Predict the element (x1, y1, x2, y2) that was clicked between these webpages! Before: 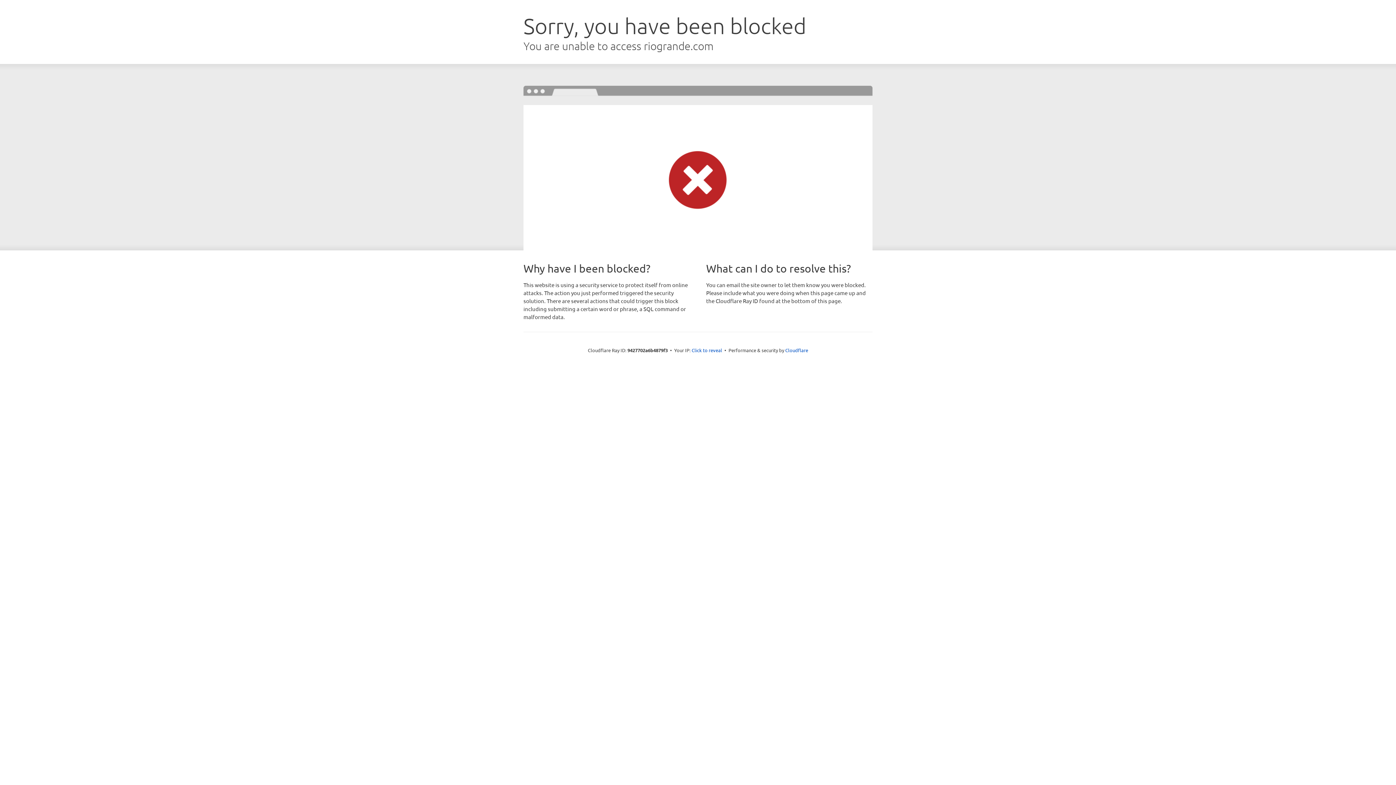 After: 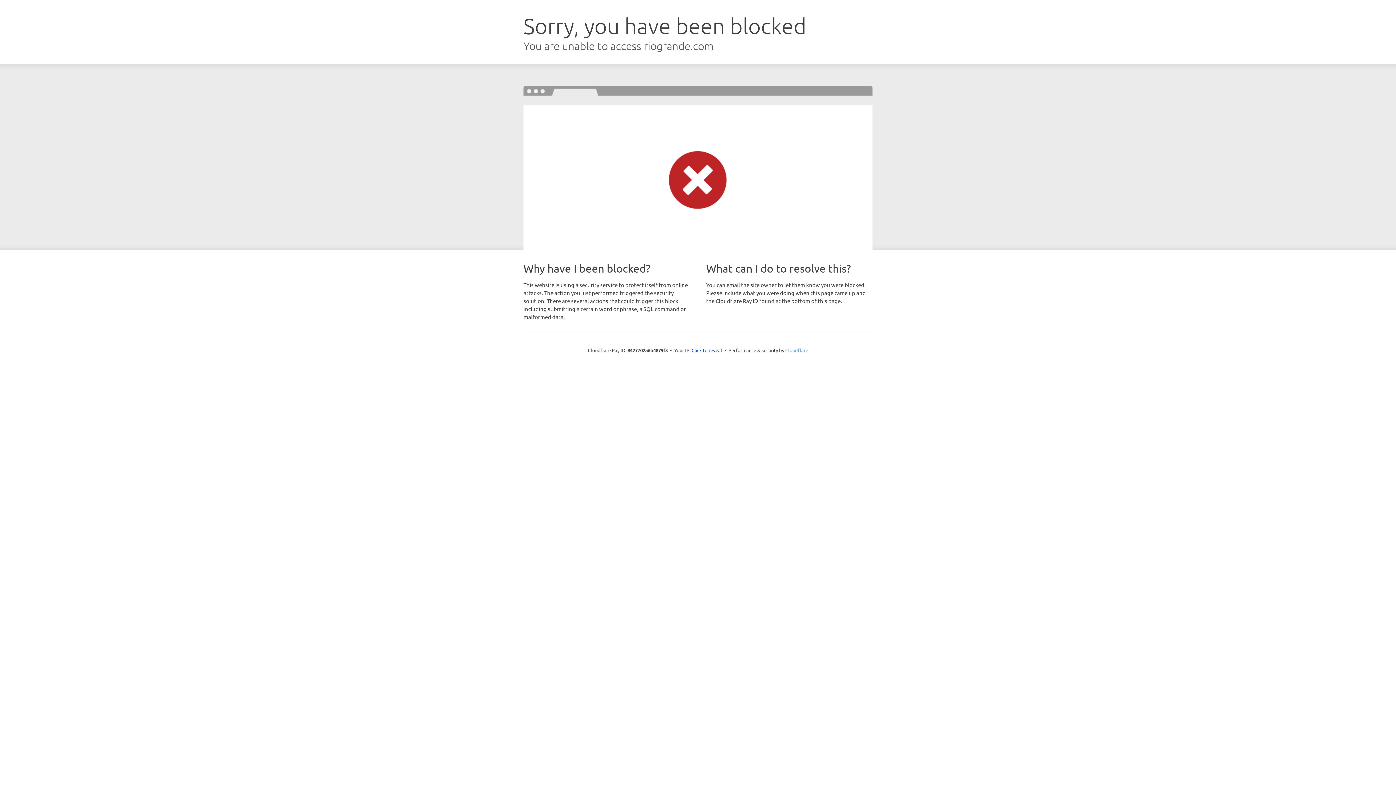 Action: label: Cloudflare bbox: (785, 347, 808, 353)